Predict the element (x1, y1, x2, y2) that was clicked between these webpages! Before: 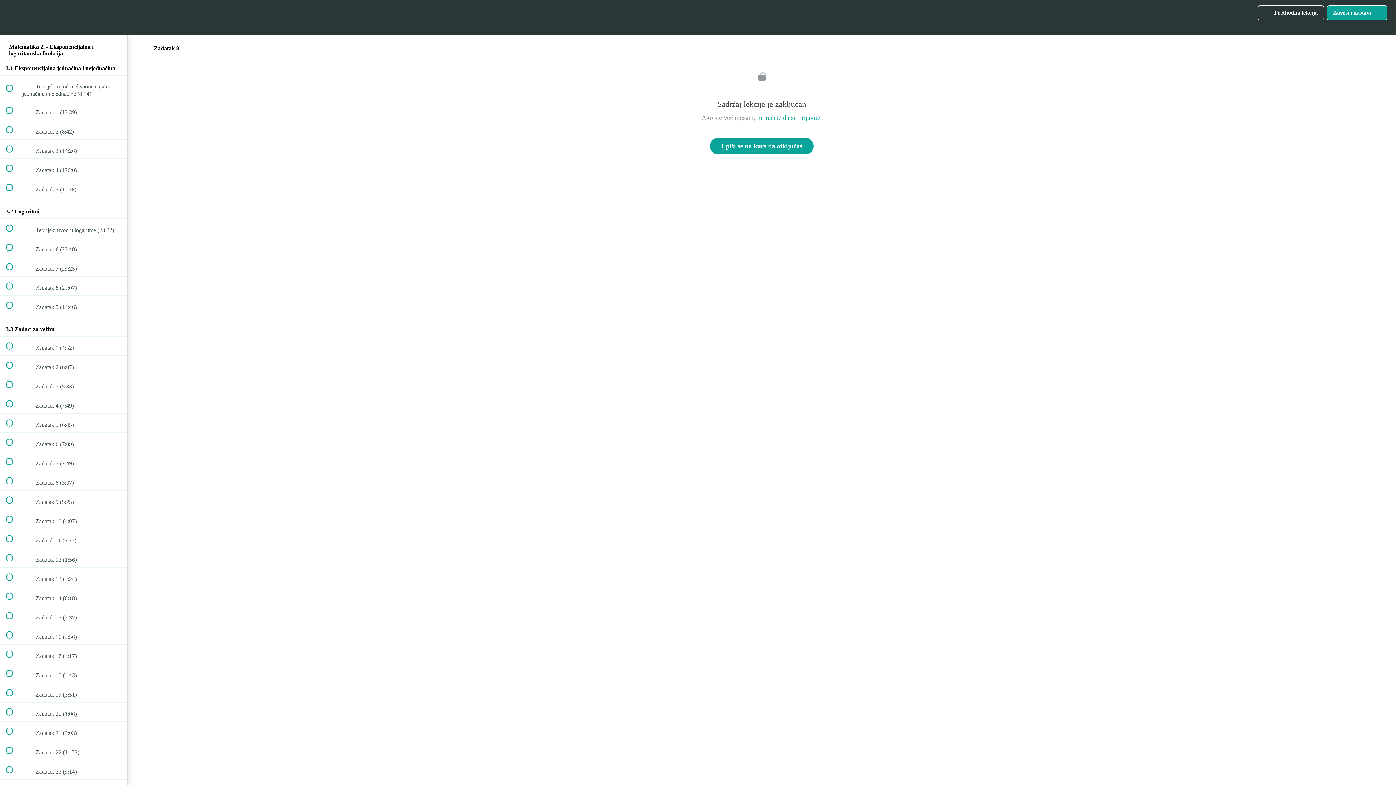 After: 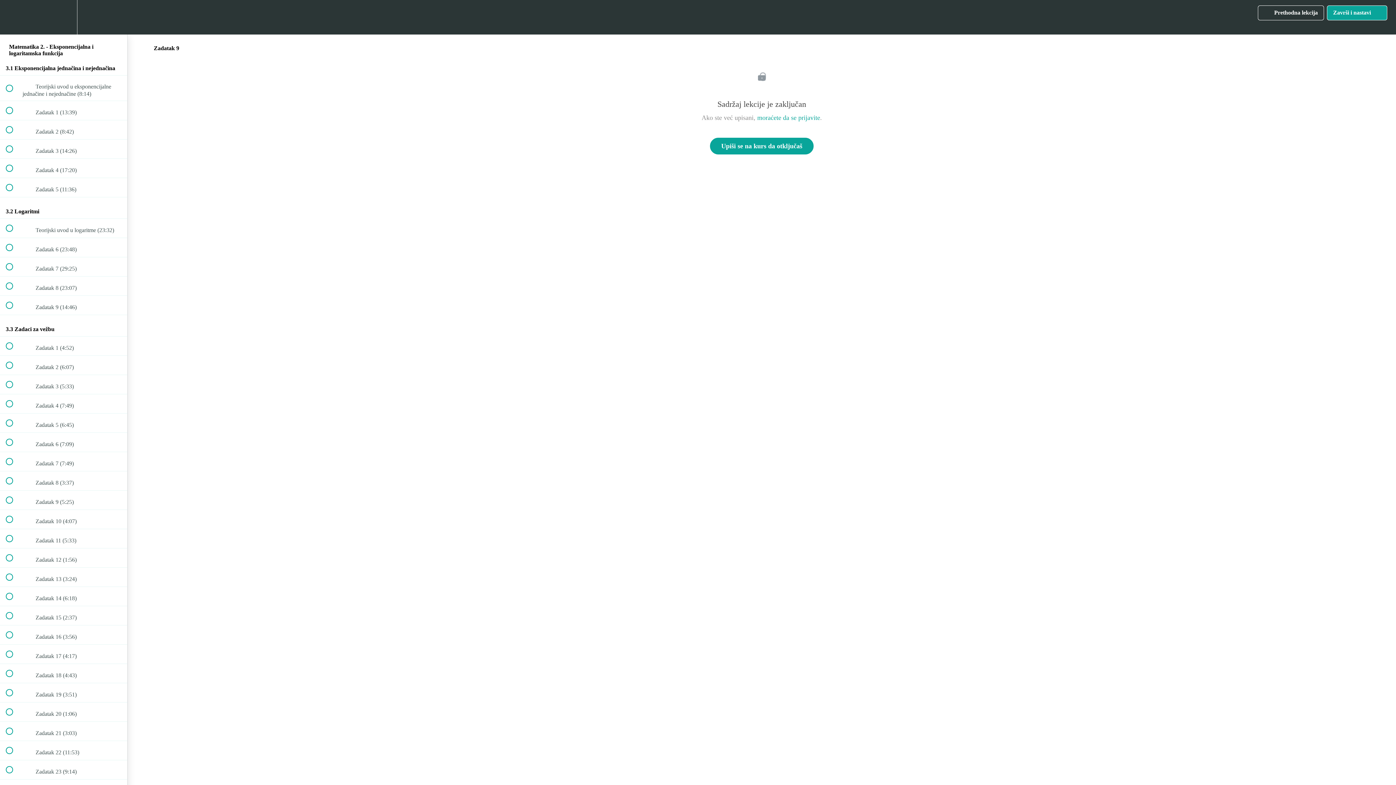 Action: label:  
 Zadatak 9 (5:25) bbox: (0, 490, 127, 509)